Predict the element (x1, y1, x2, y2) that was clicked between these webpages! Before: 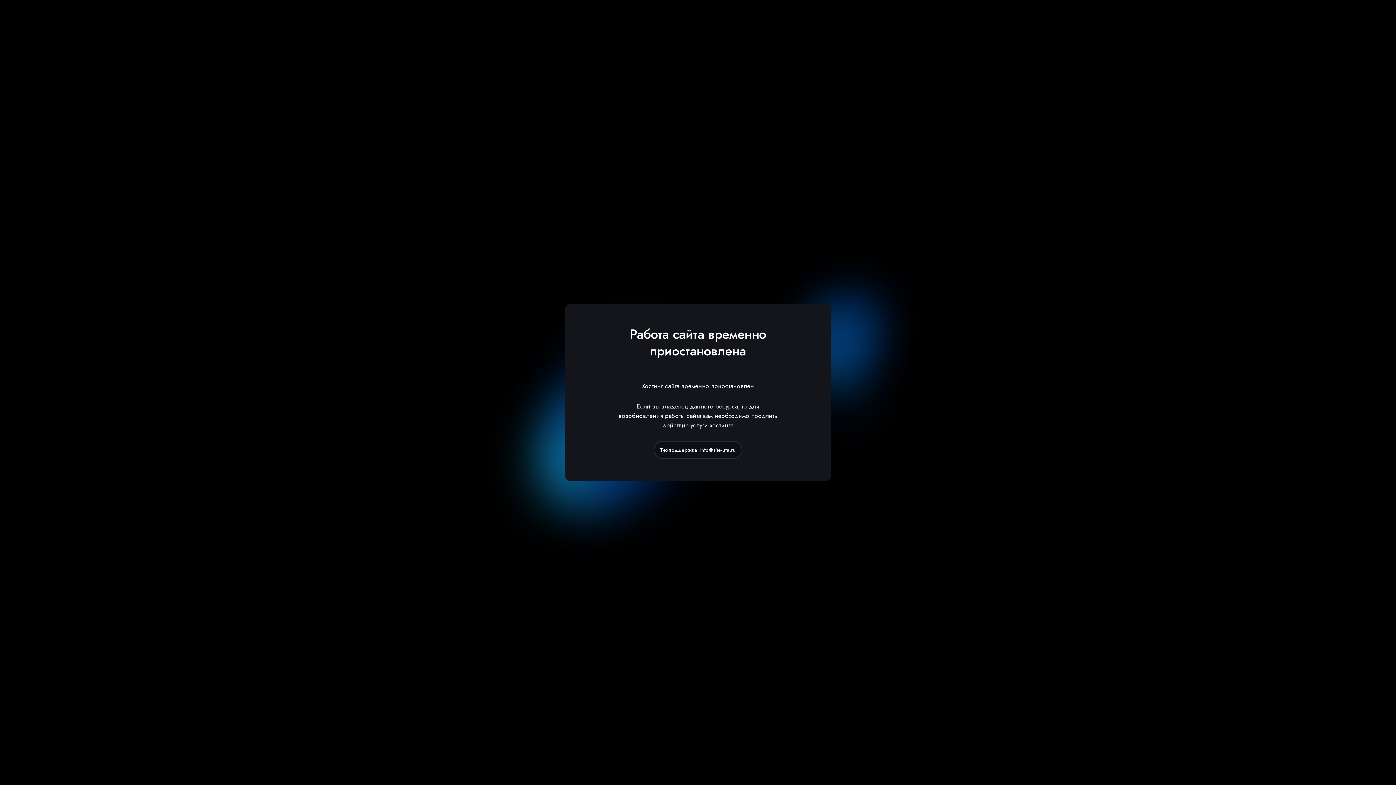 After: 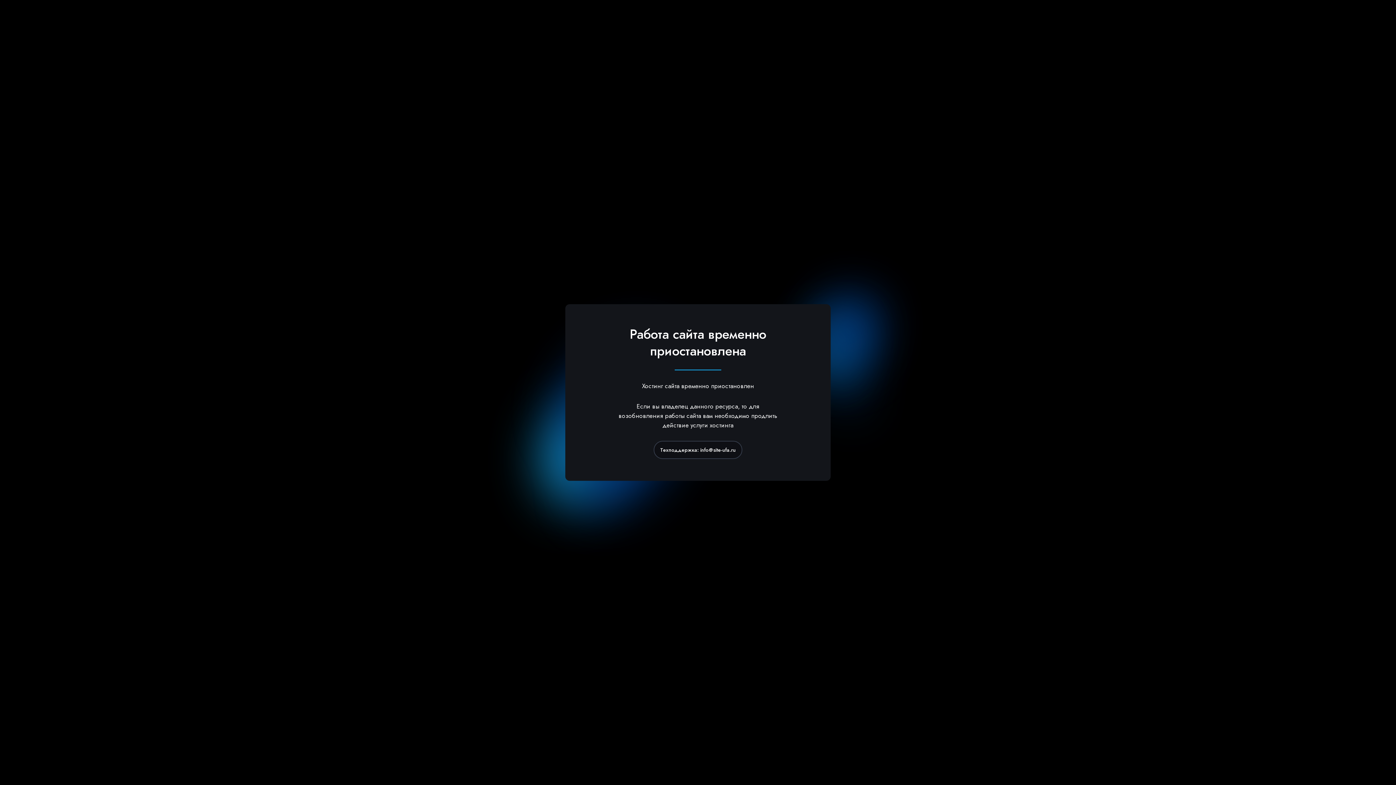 Action: bbox: (653, 441, 742, 459) label: Техподдержка: info@site-ufa.ru